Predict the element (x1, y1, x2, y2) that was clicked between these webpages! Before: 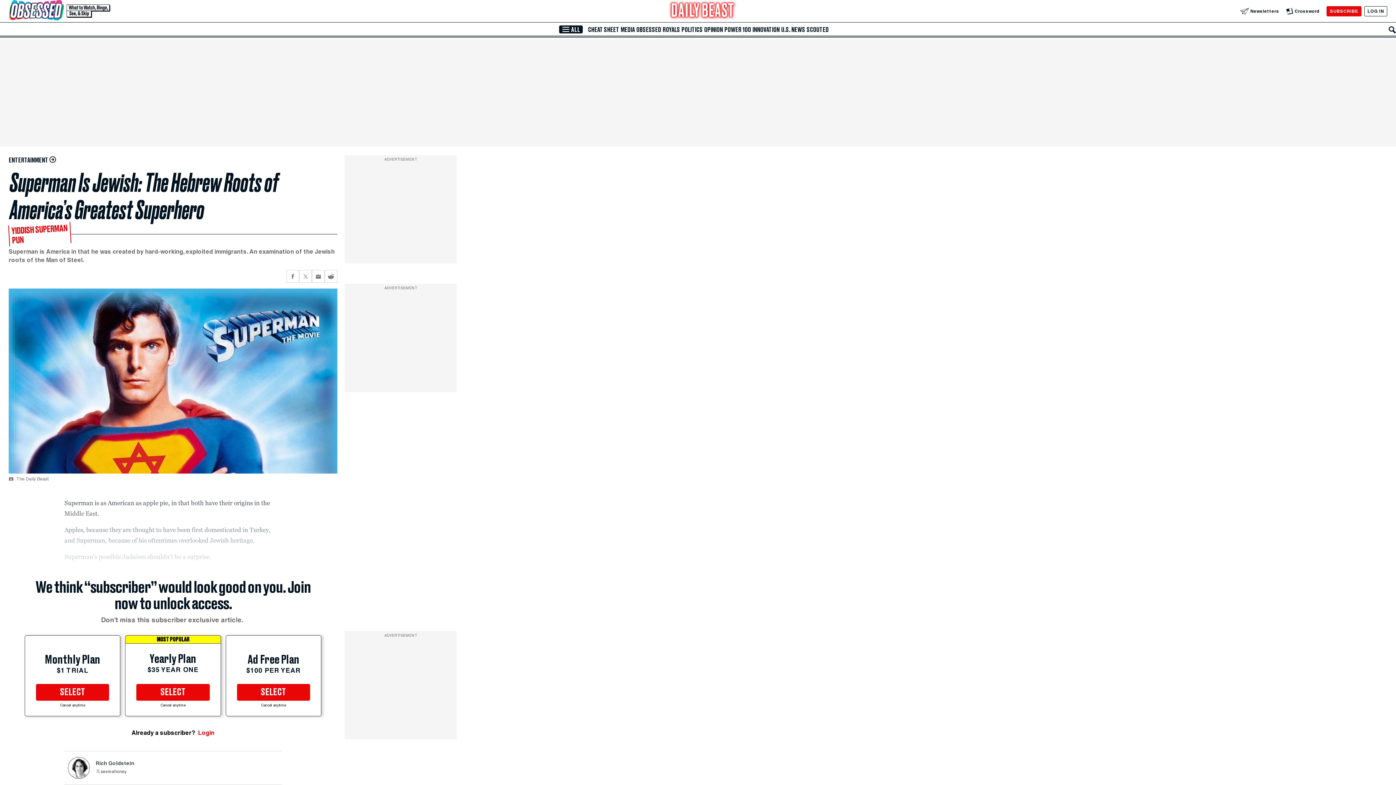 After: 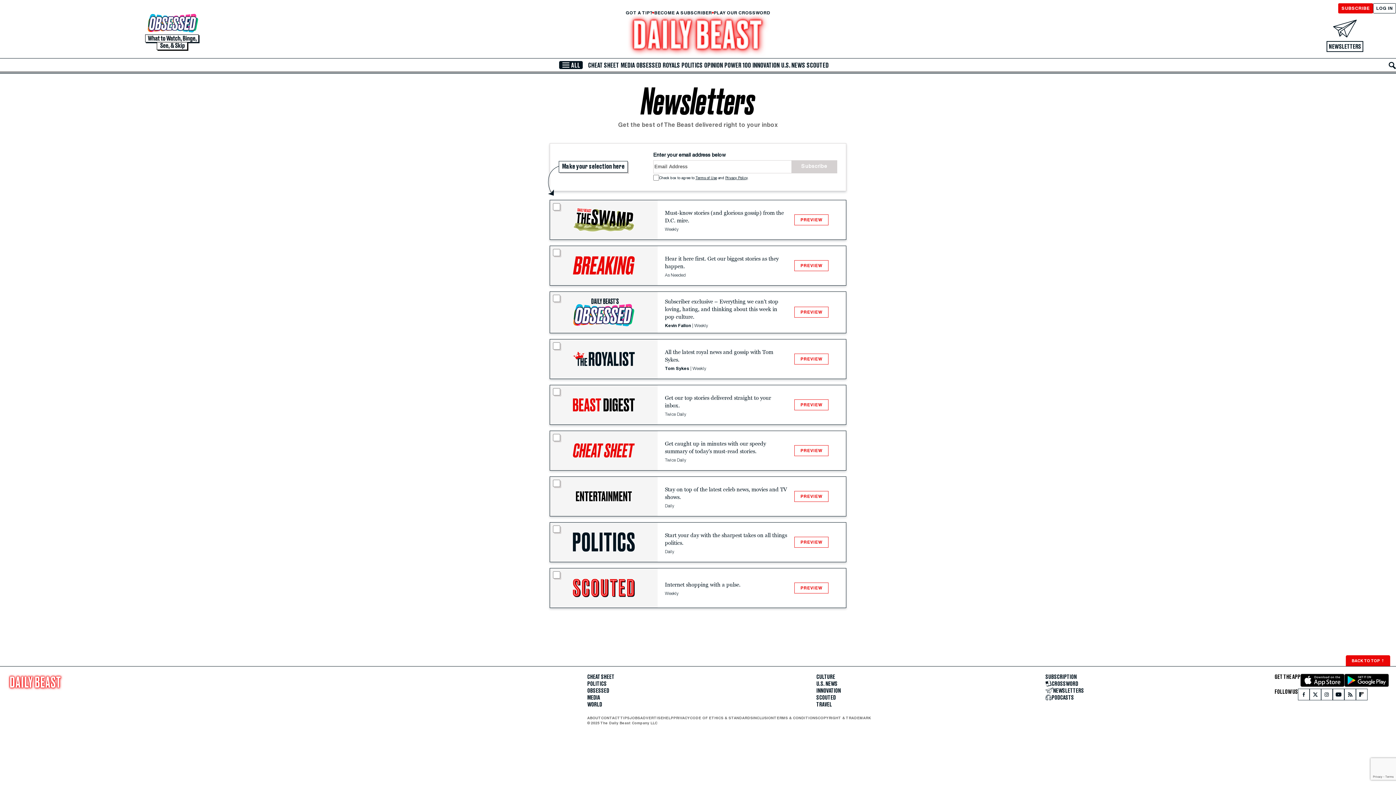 Action: label: Newsletters bbox: (1240, 7, 1279, 14)